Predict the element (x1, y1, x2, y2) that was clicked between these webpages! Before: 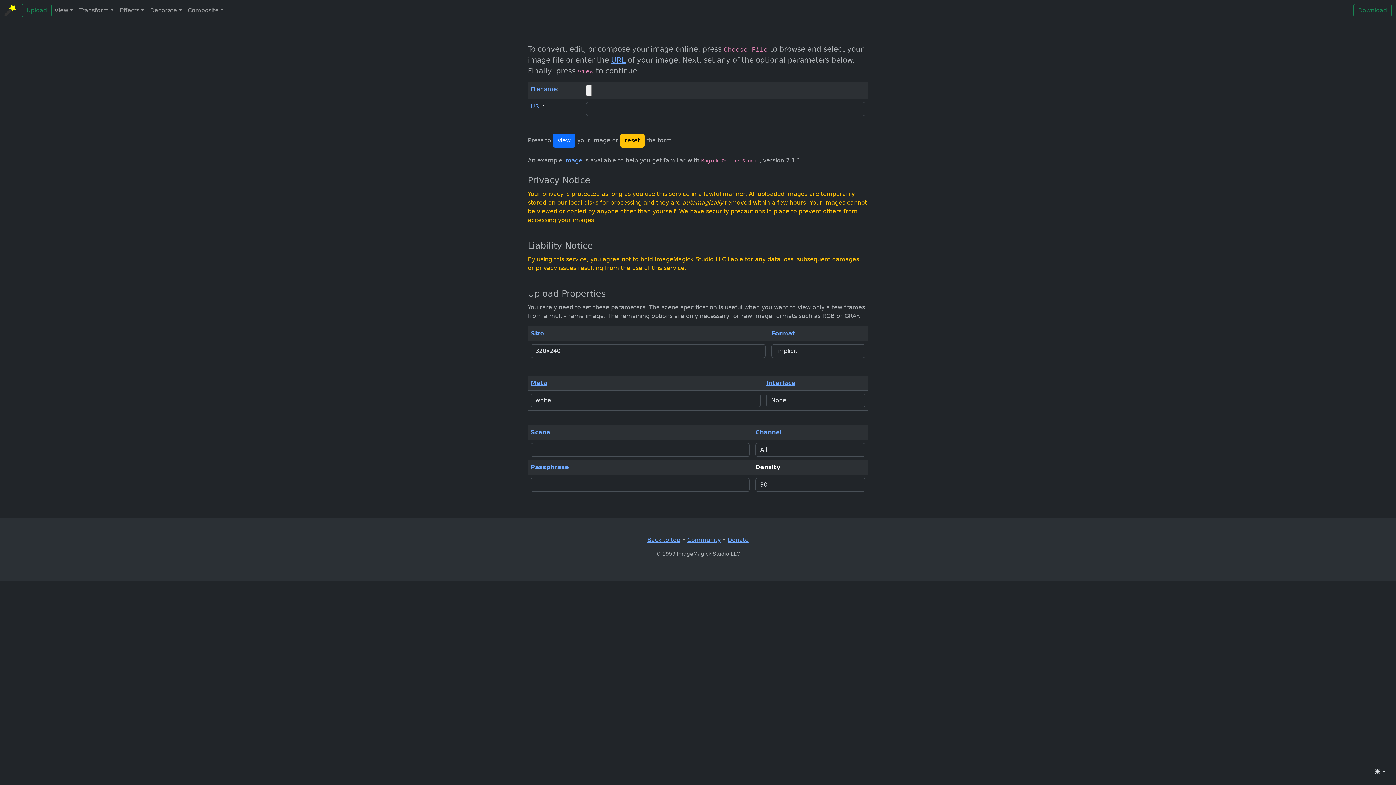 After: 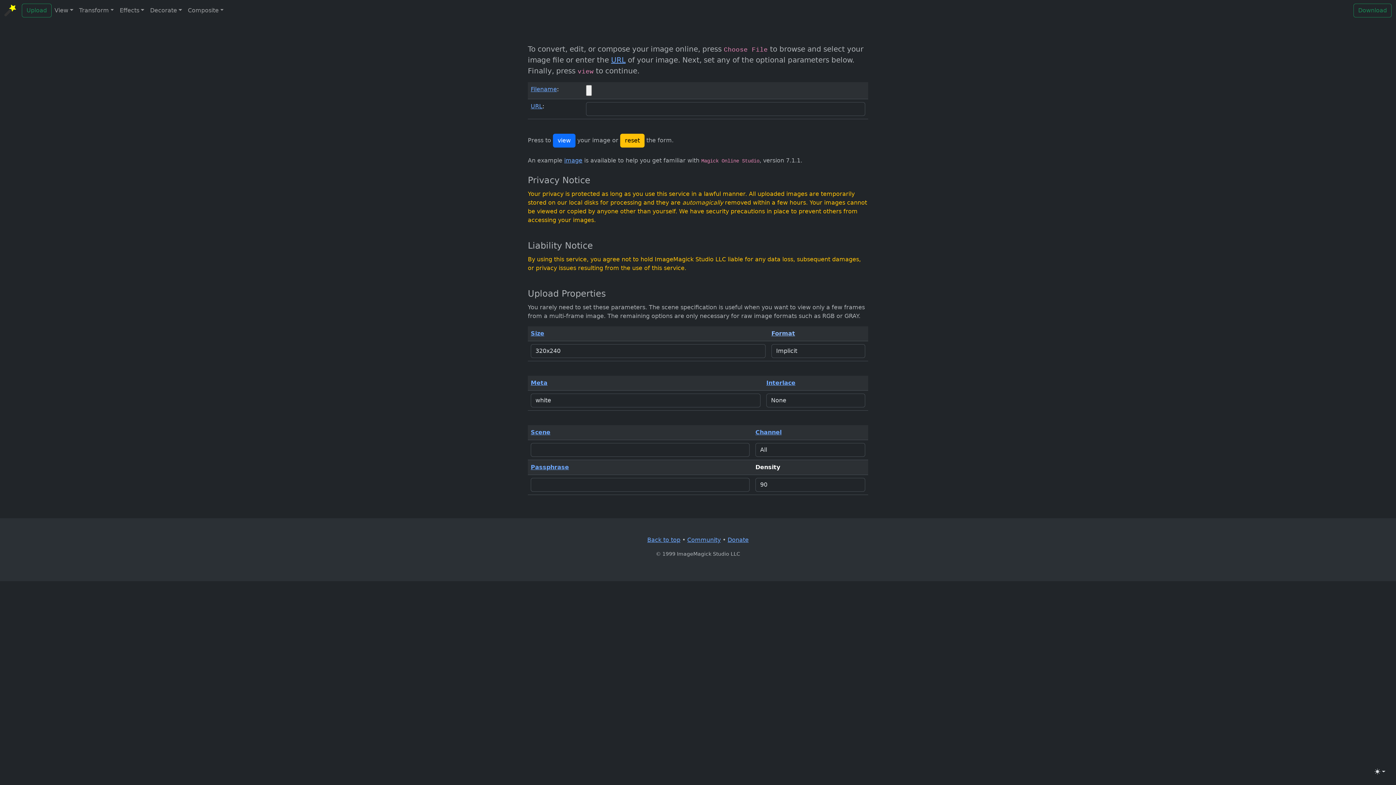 Action: bbox: (771, 330, 795, 337) label: Format